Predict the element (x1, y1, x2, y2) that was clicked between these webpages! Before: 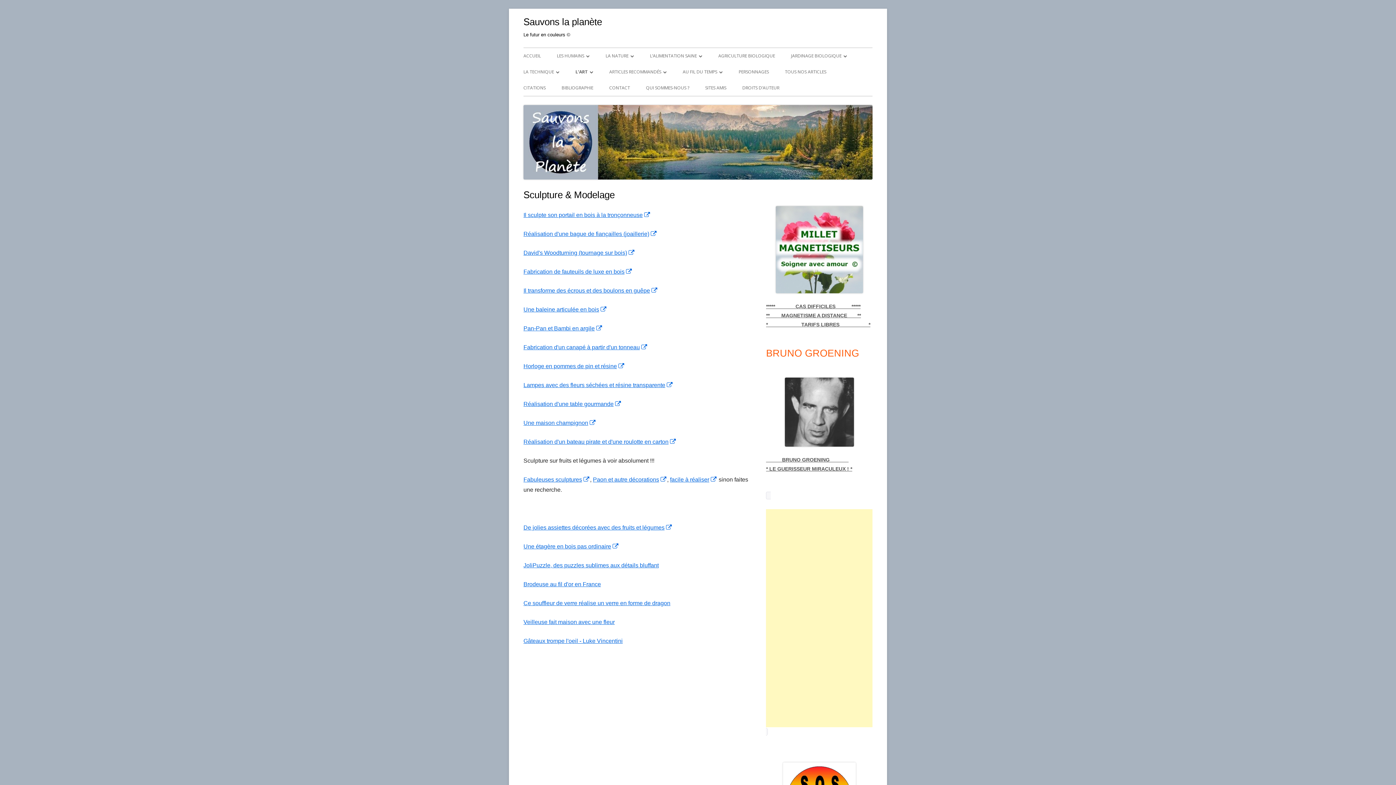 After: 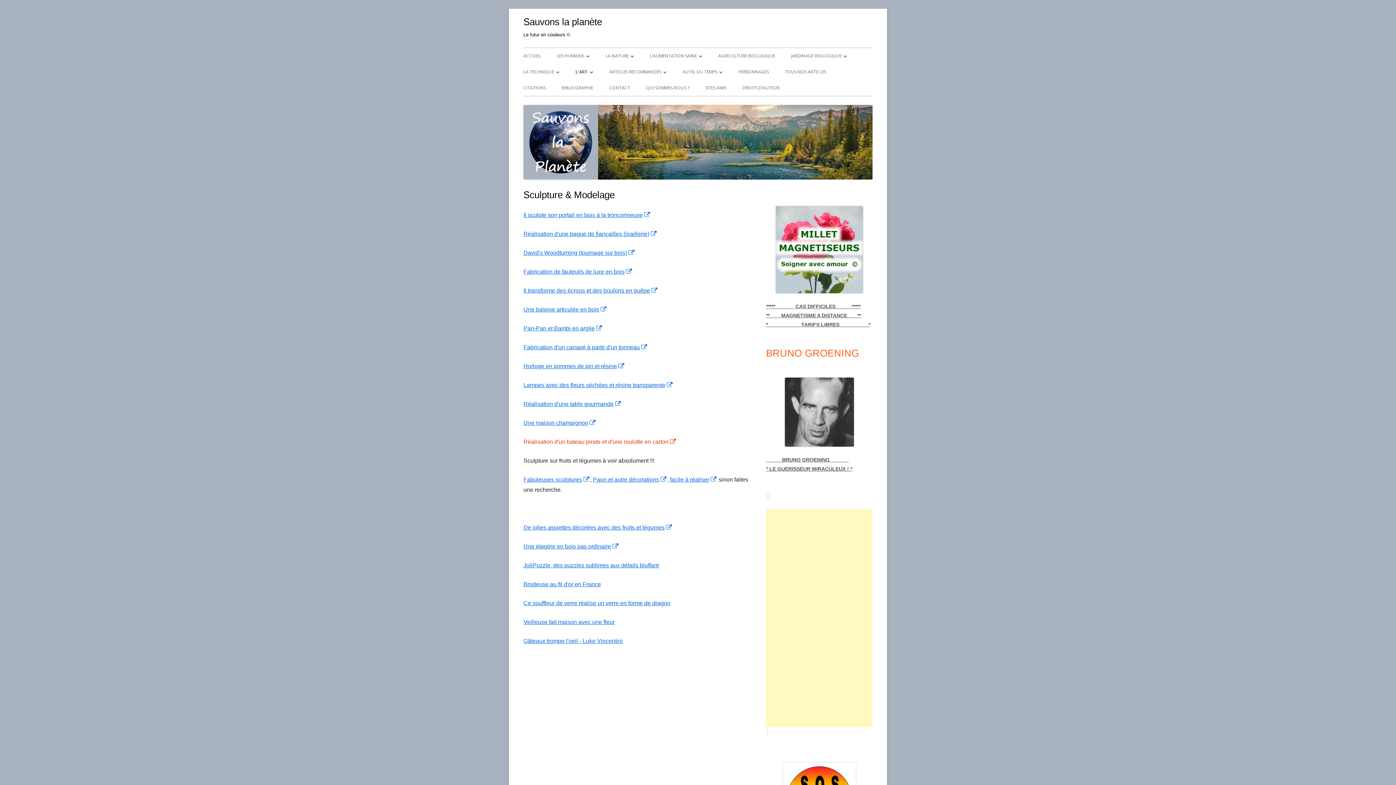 Action: bbox: (523, 438, 676, 445) label: Réalisation d'un bateau pirate et d'une roulotte en carton
Opens in a new window